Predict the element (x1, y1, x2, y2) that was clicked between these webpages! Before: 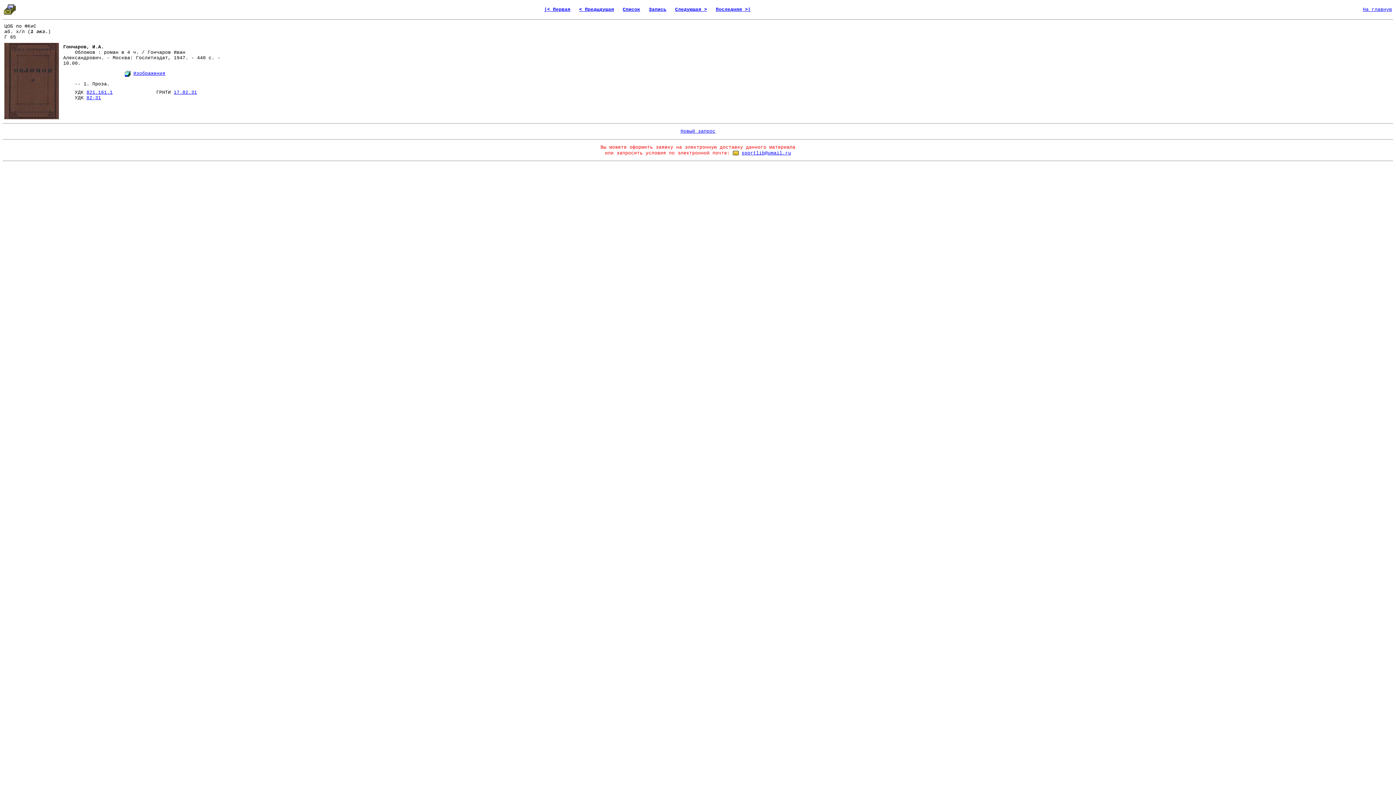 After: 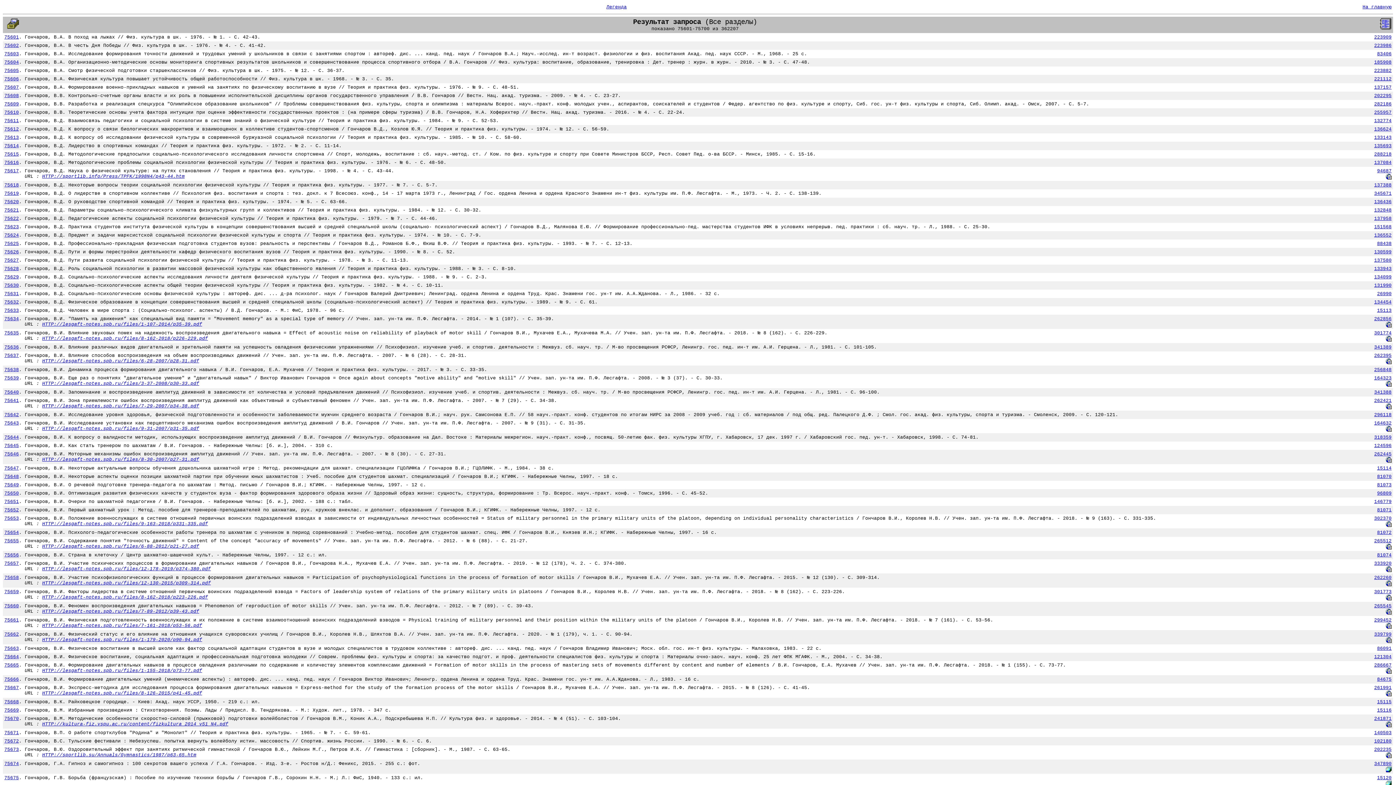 Action: bbox: (622, 6, 640, 12) label: Список